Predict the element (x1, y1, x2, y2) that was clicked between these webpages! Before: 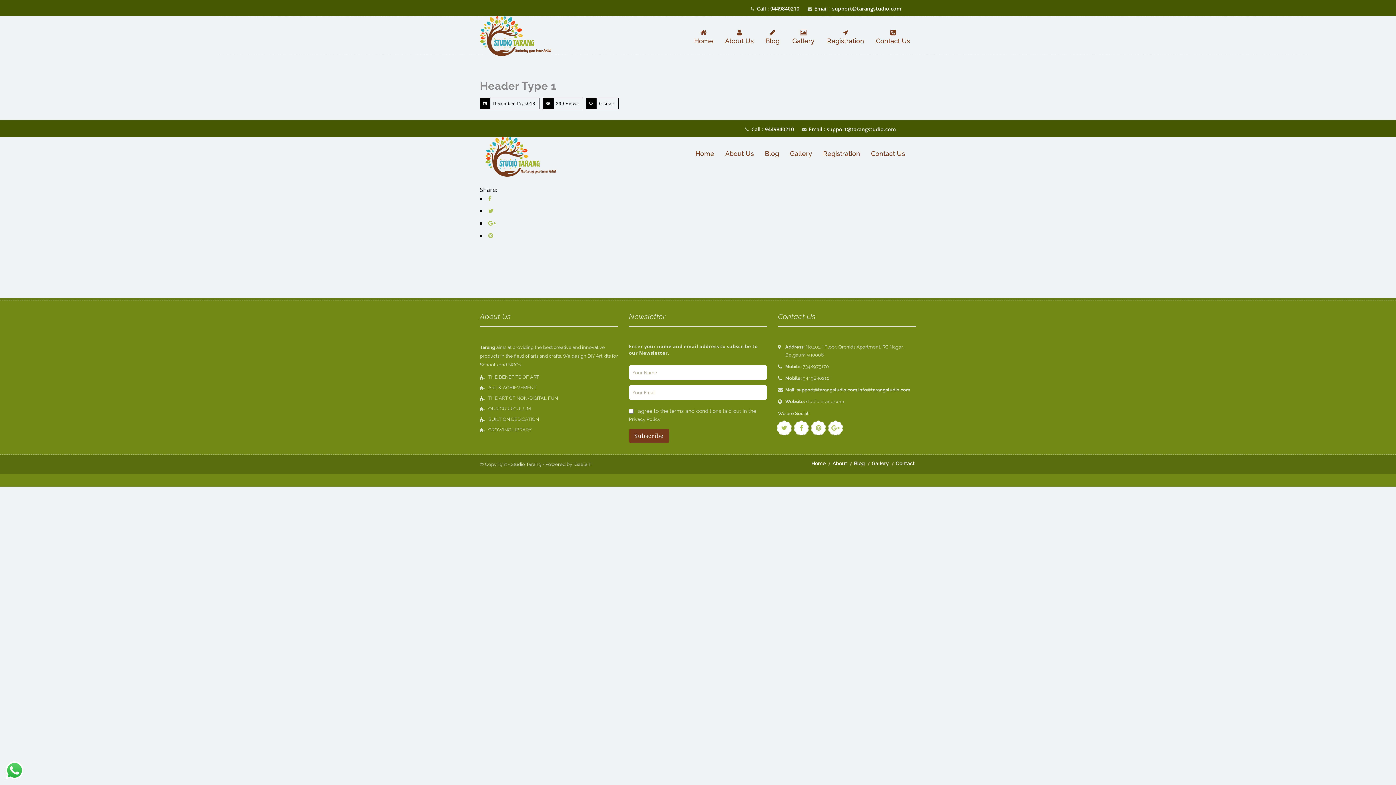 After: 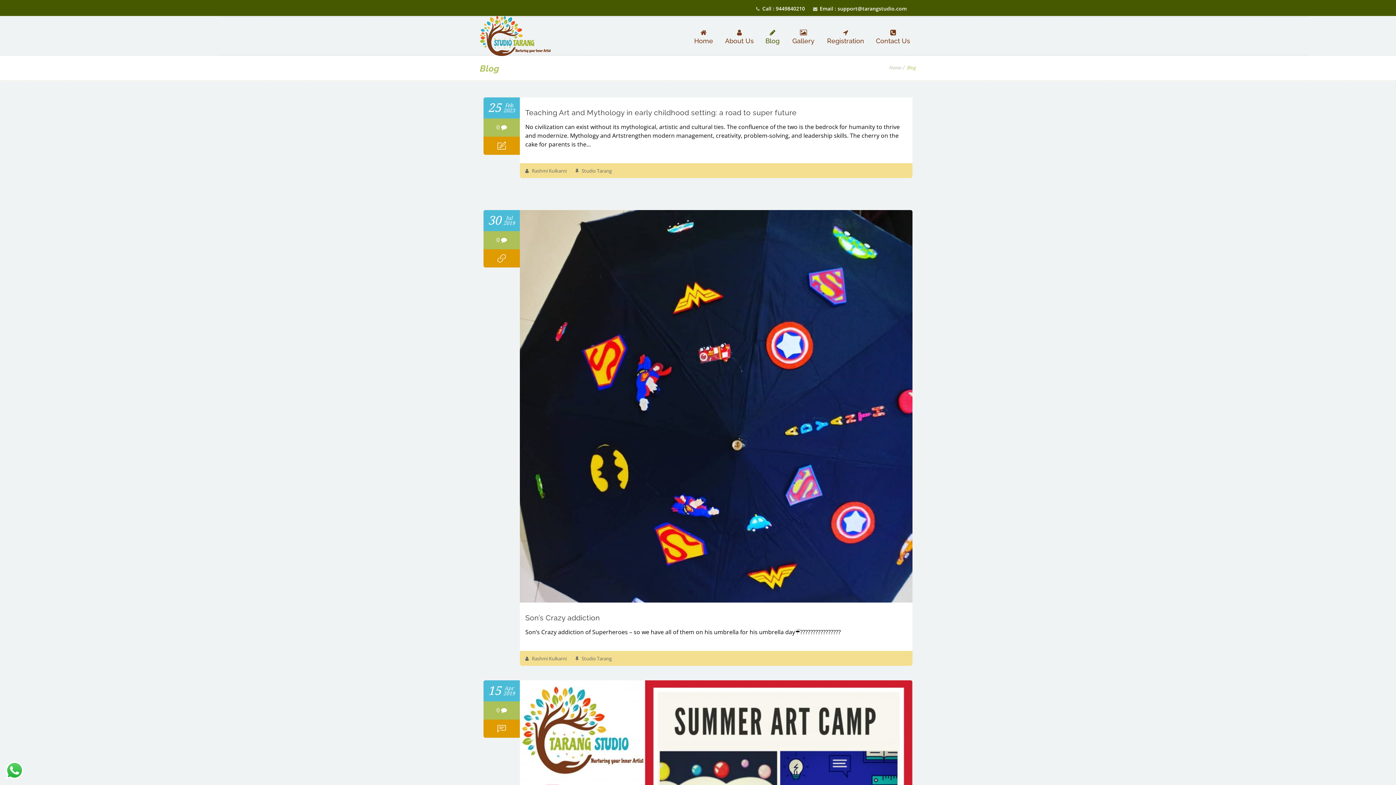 Action: bbox: (759, 147, 784, 160) label: Blog